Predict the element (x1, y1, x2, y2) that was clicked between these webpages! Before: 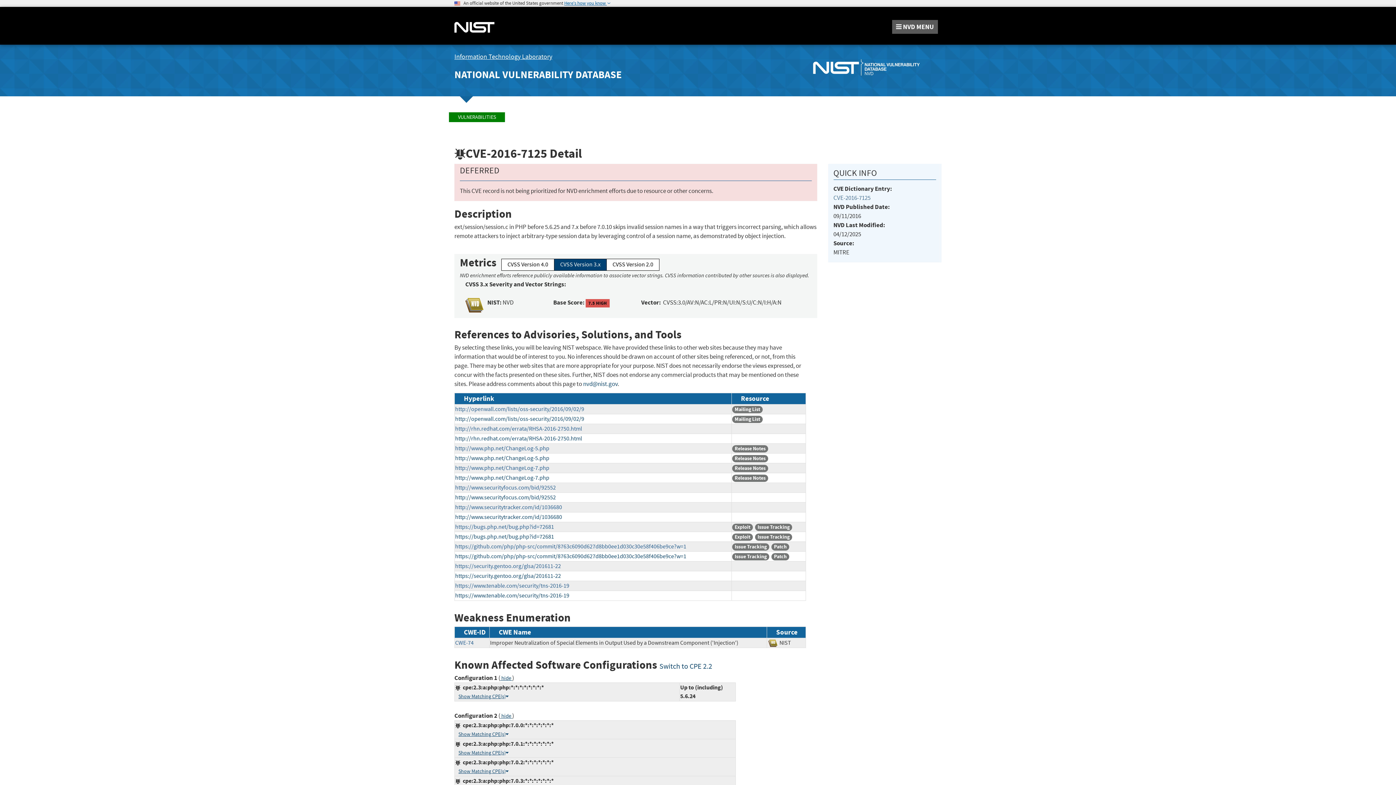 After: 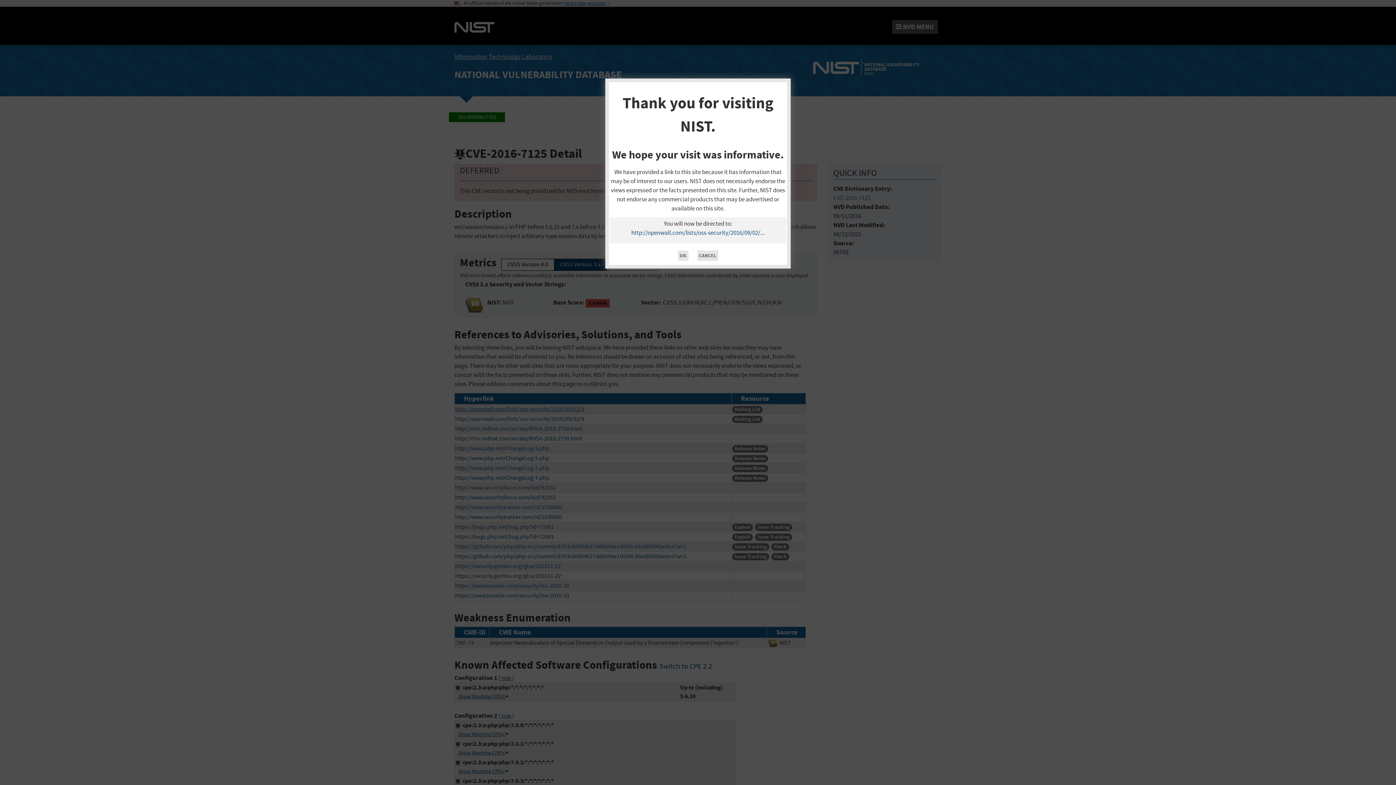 Action: label: http://openwall.com/lists/oss-security/2016/09/02/9 bbox: (455, 405, 584, 413)